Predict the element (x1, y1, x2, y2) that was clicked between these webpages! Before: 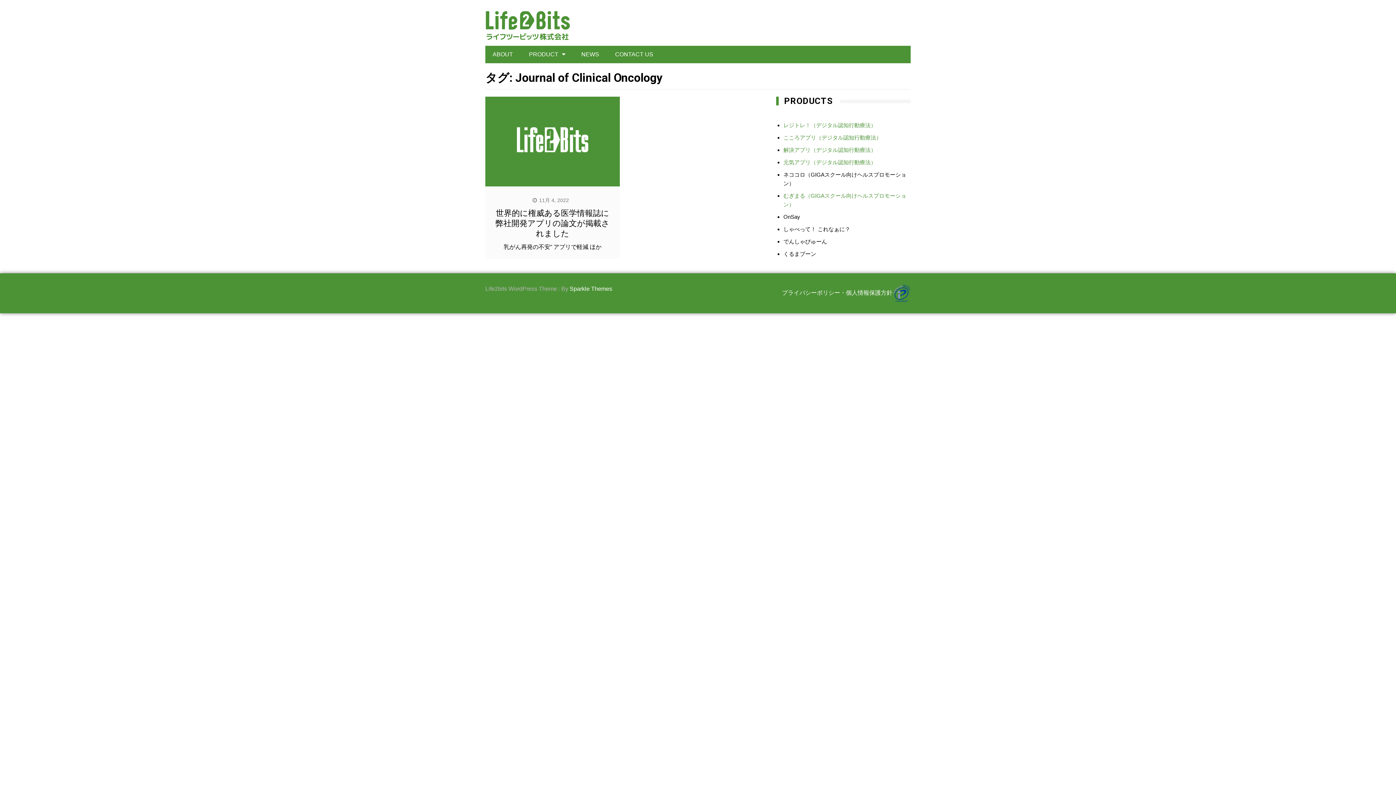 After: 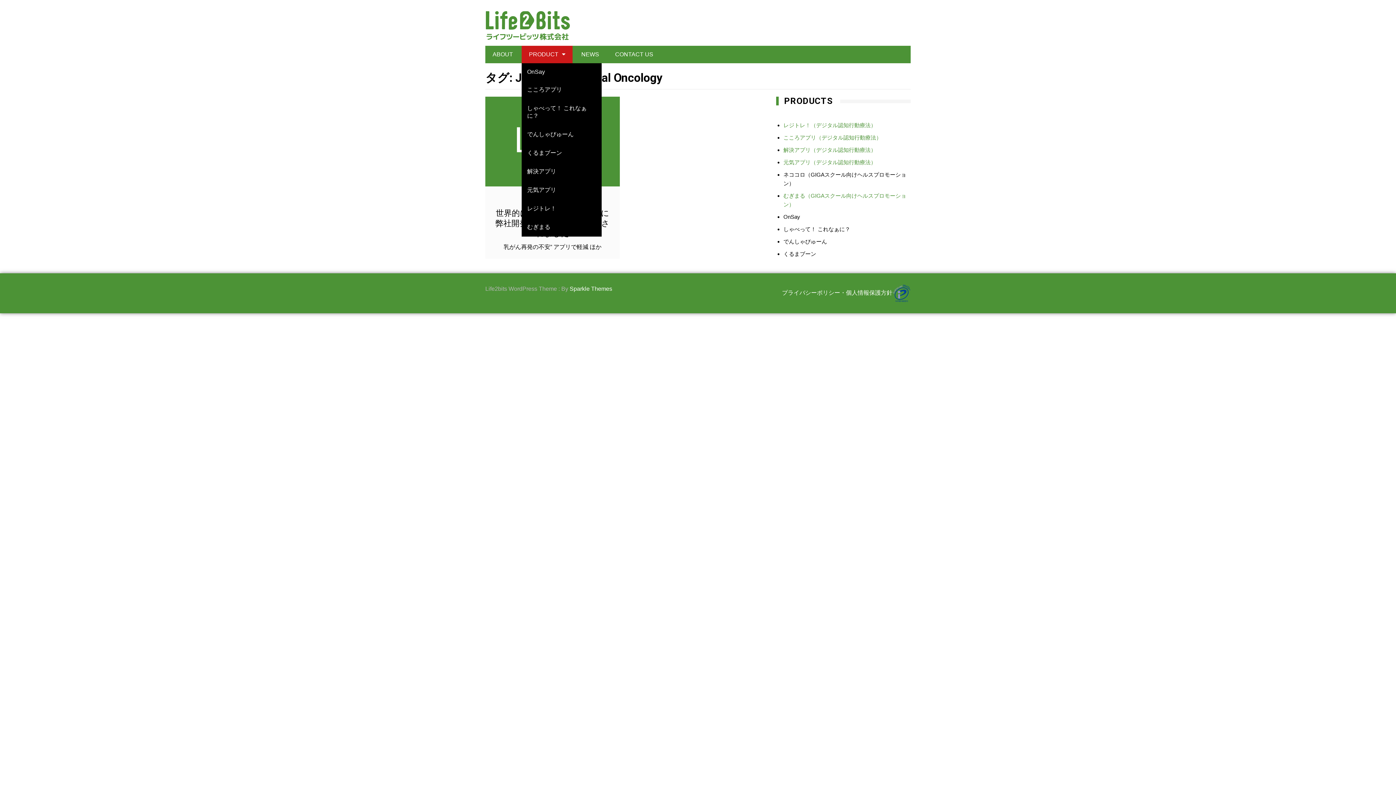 Action: label: PRODUCT bbox: (521, 45, 572, 63)